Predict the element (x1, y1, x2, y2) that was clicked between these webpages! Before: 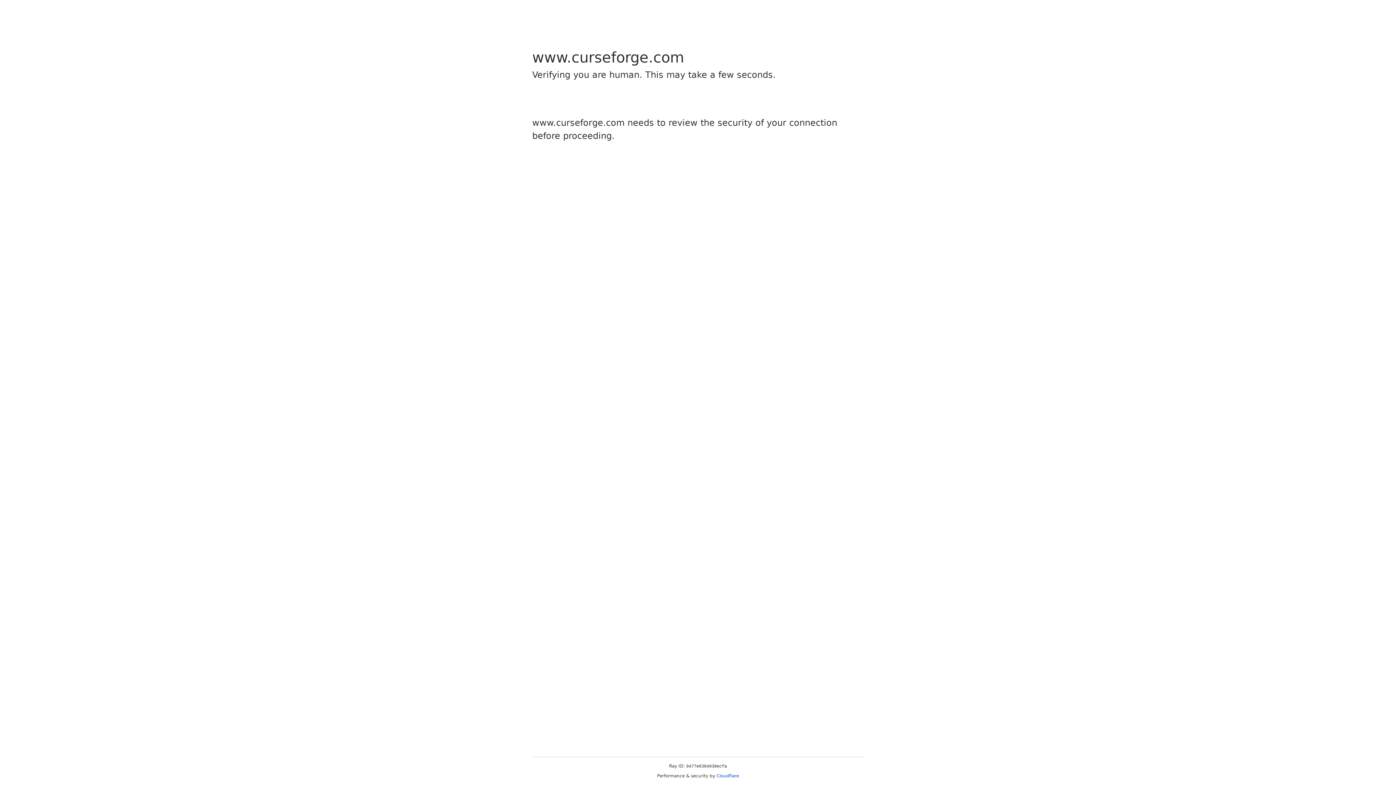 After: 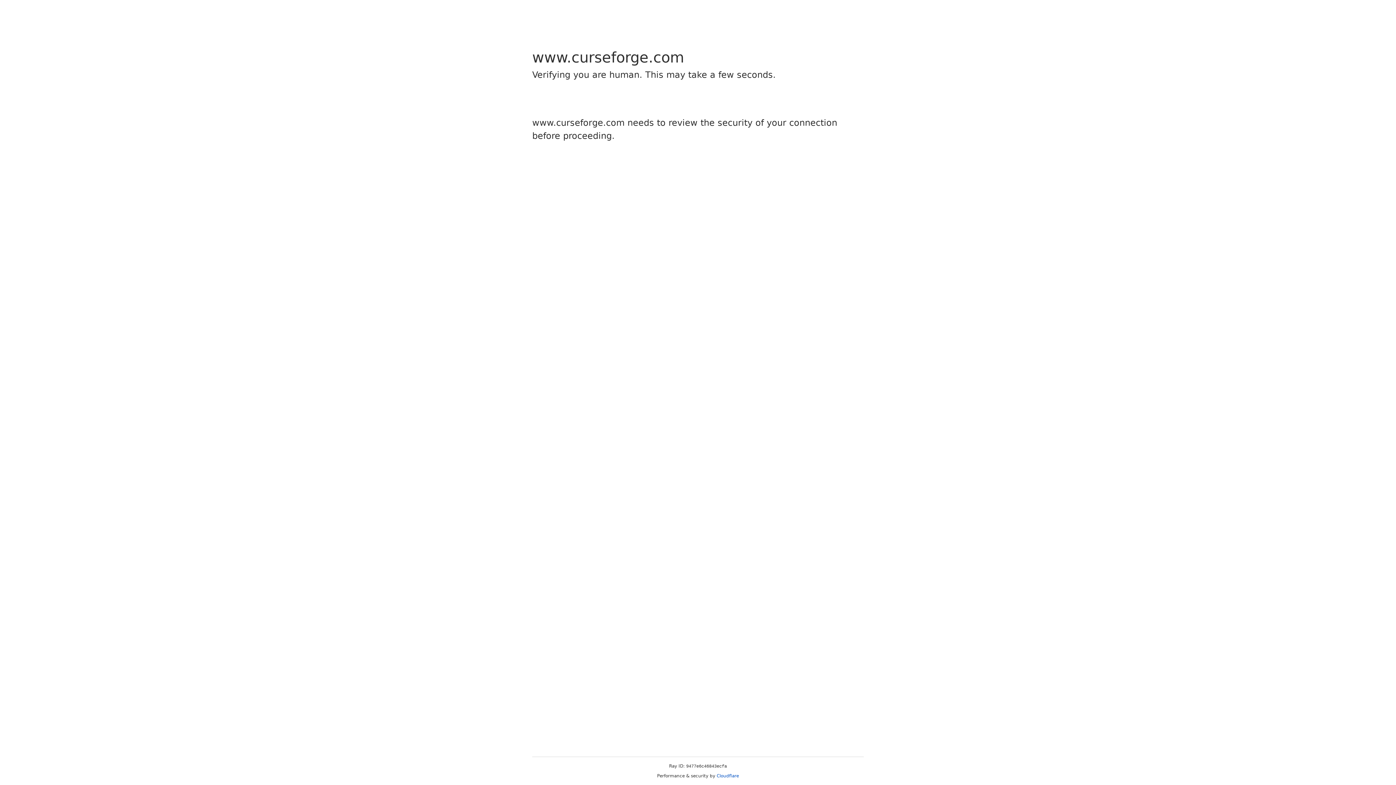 Action: bbox: (716, 773, 739, 778) label: Cloudflare